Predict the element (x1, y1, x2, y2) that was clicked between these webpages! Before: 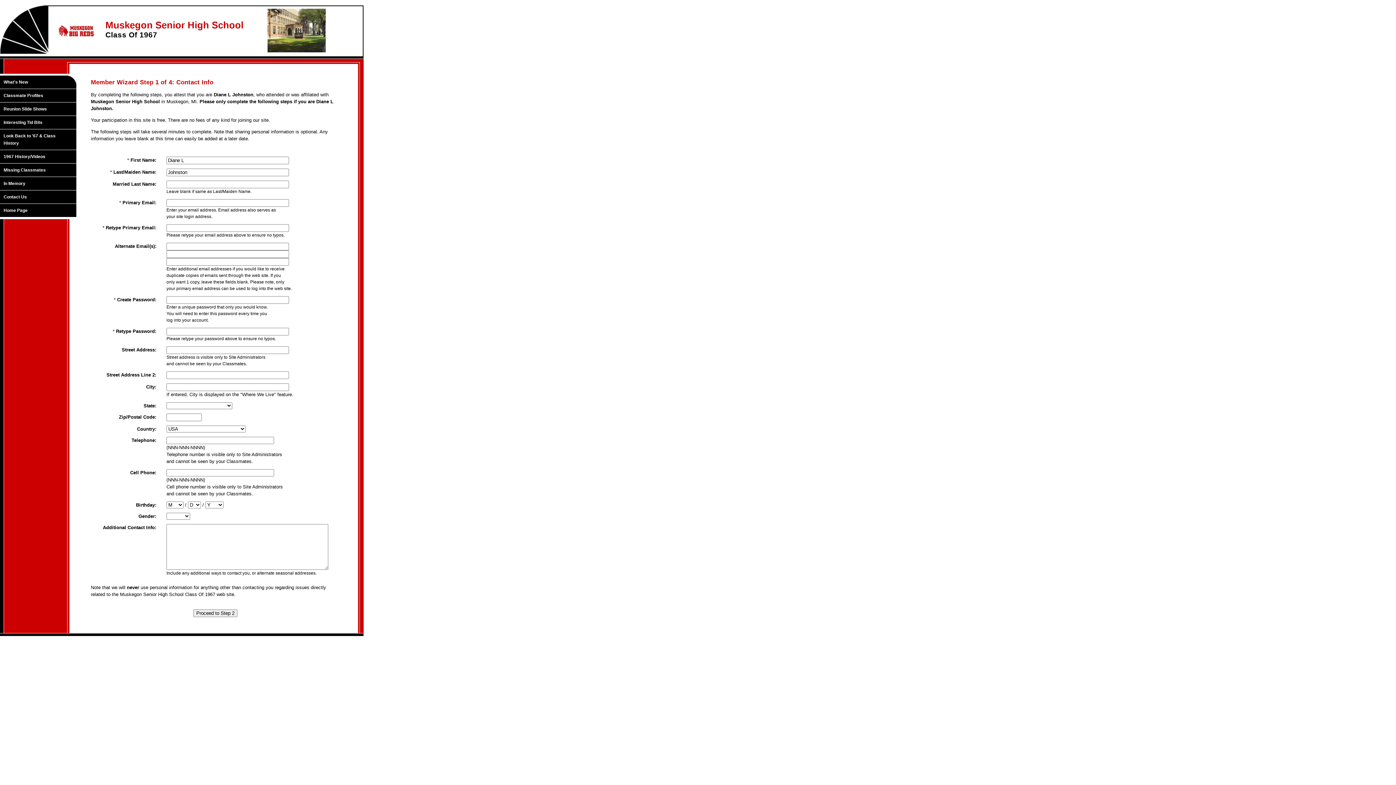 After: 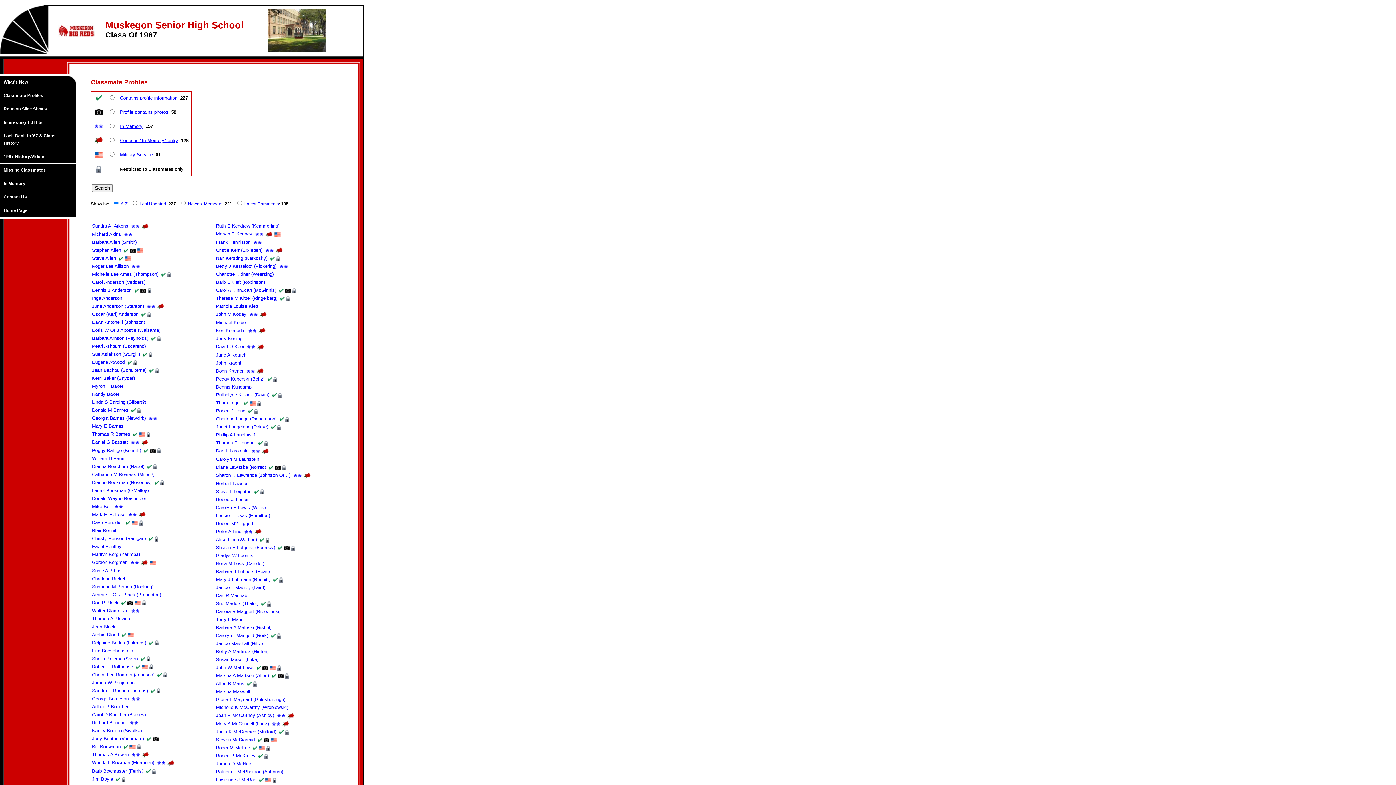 Action: label: Classmate Profiles bbox: (0, 89, 76, 102)